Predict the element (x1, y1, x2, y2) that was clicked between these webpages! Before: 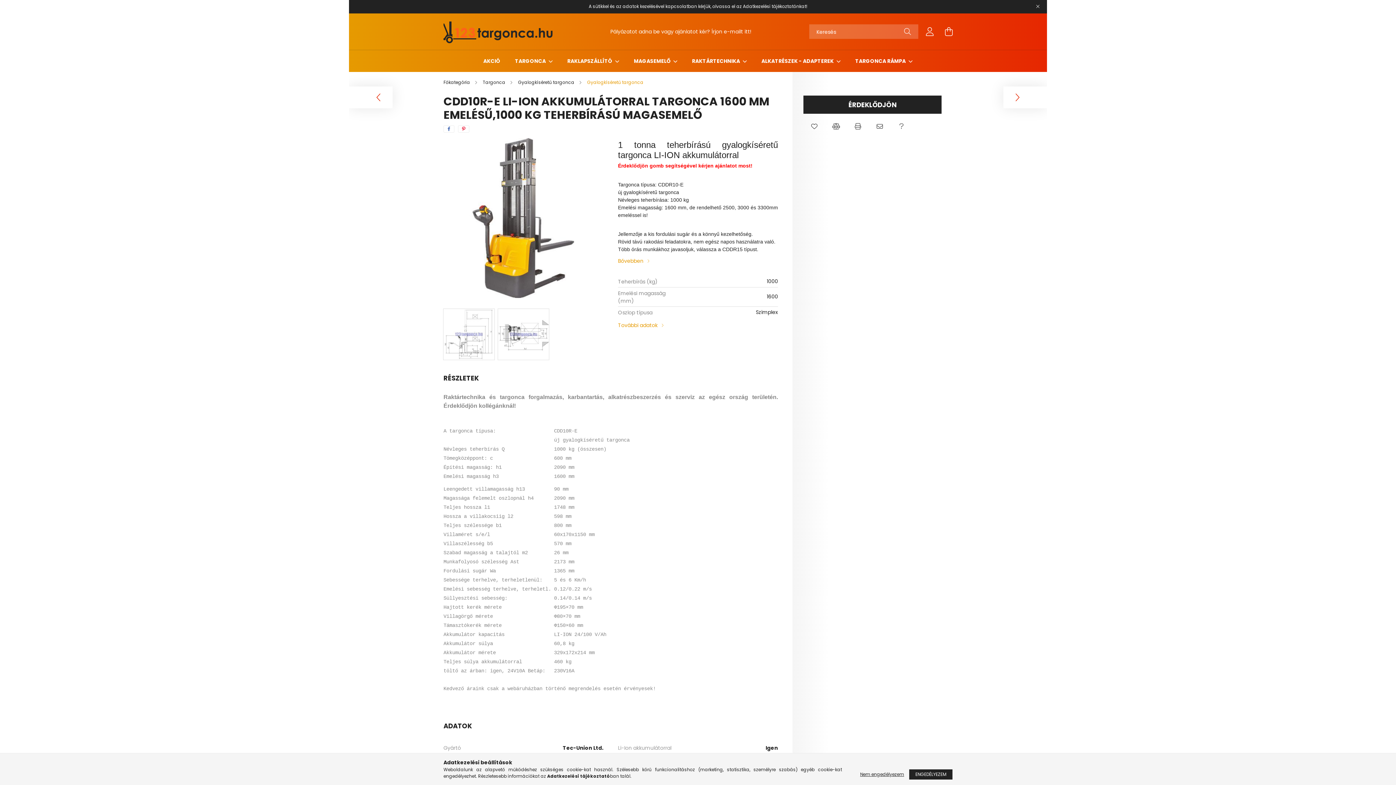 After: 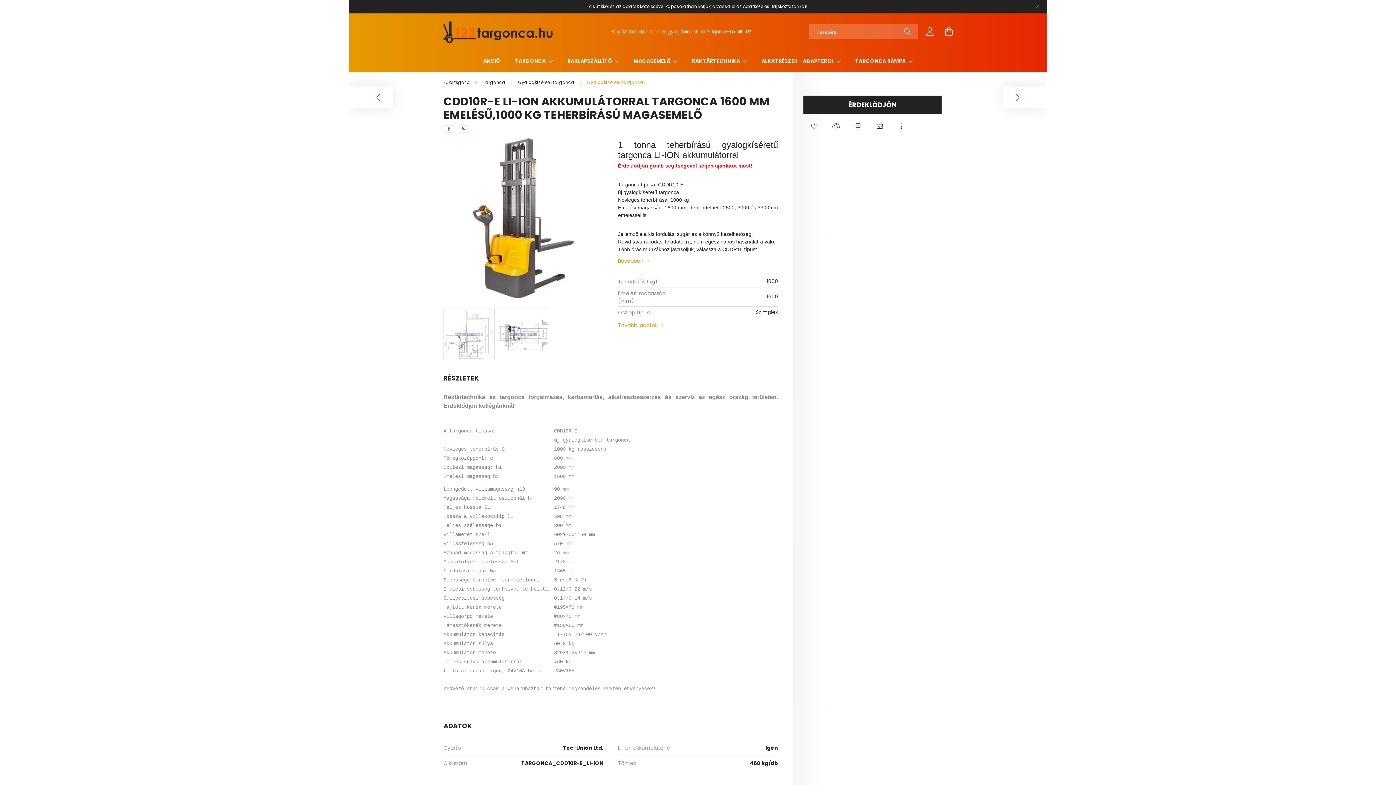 Action: bbox: (909, 769, 952, 780) label: ENGEDÉLYEZEM